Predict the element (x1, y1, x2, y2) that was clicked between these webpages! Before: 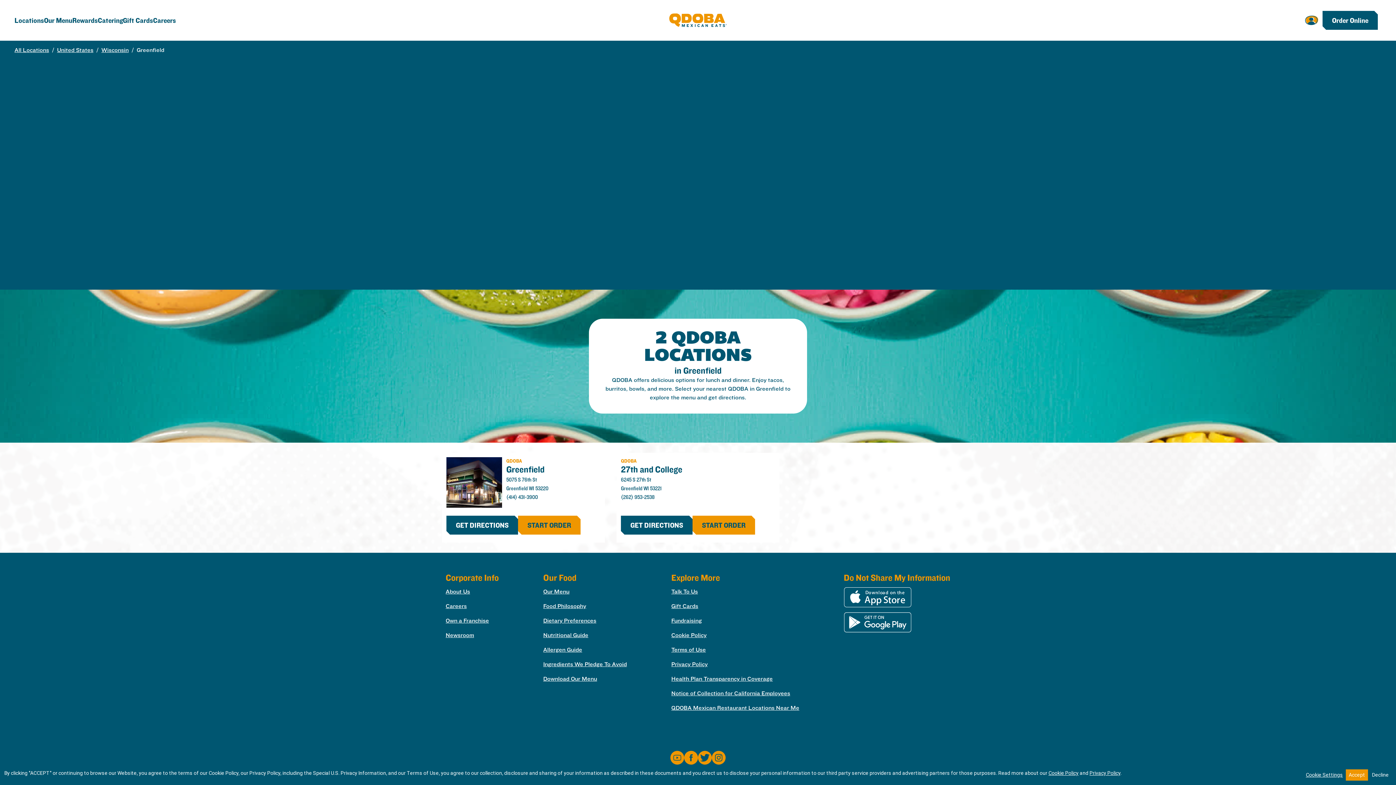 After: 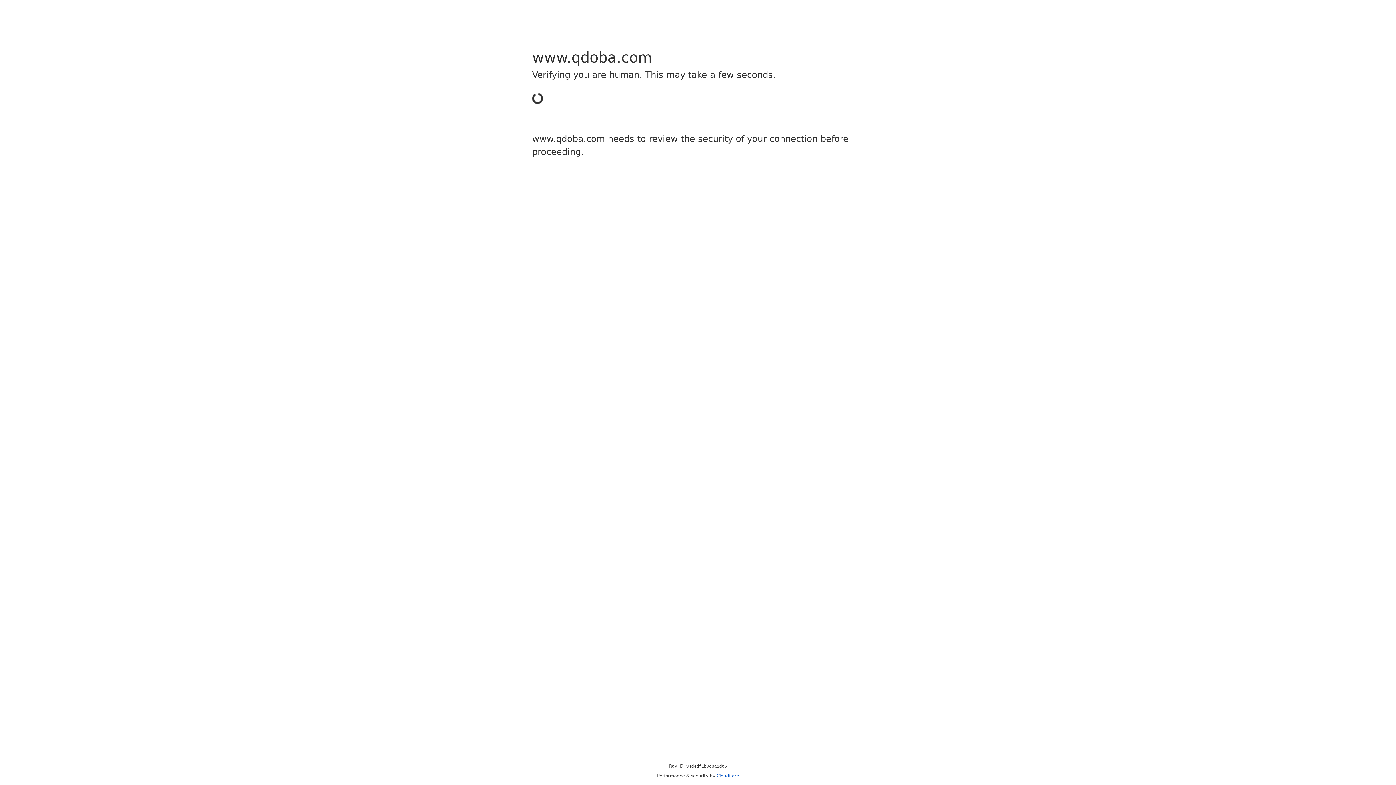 Action: bbox: (671, 660, 799, 674) label: Privacy Policy